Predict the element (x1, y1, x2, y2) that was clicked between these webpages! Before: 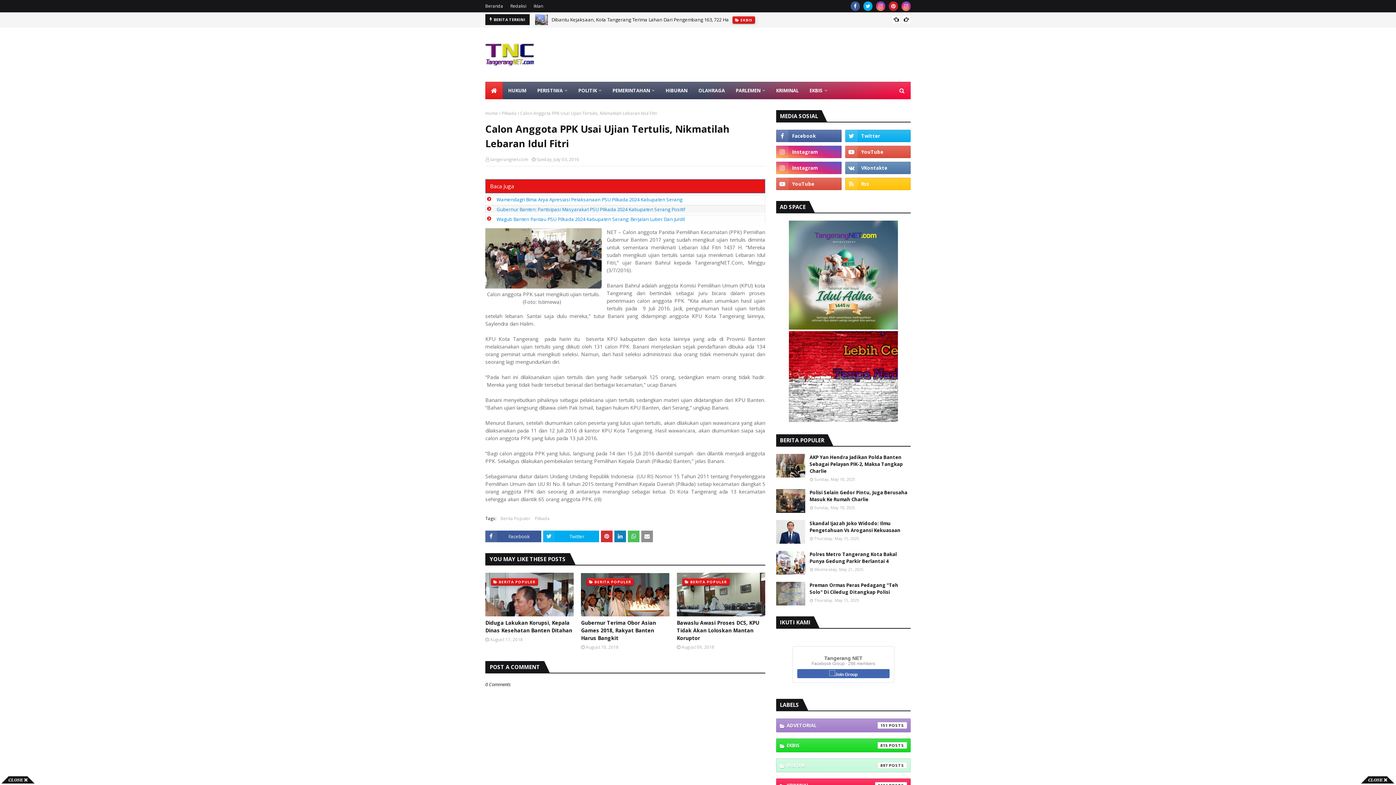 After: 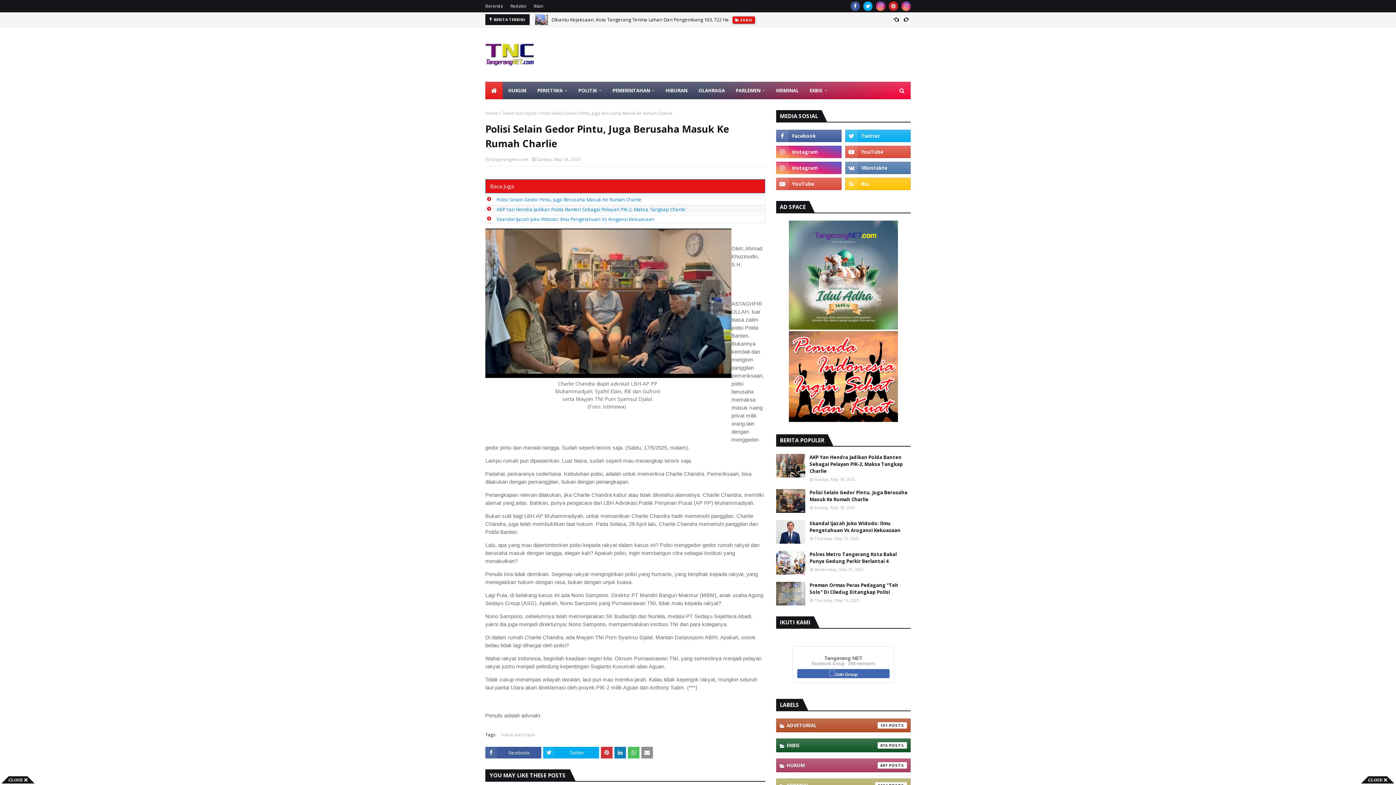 Action: bbox: (809, 489, 910, 503) label: Polisi Selain Gedor Pintu, Juga Berusaha Masuk Ke Rumah Charlie